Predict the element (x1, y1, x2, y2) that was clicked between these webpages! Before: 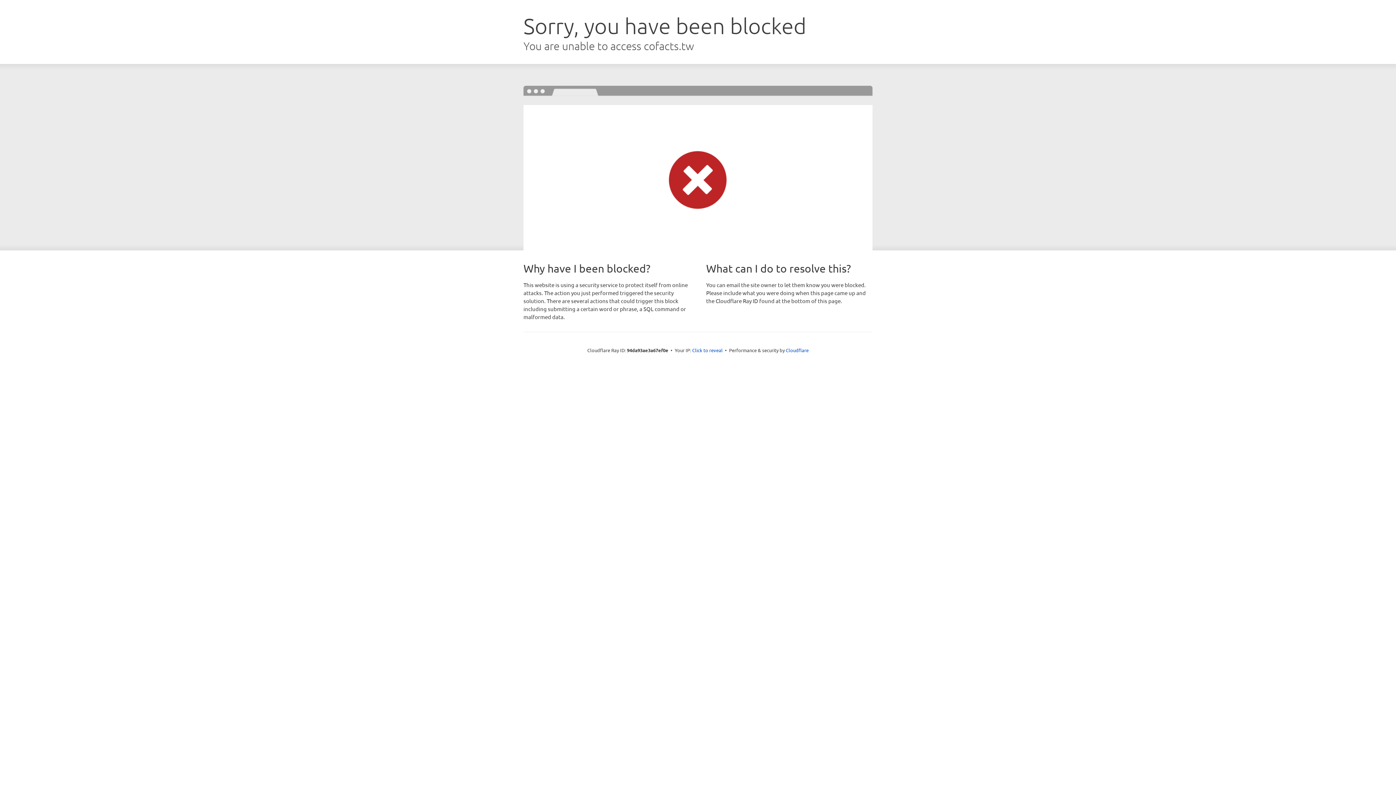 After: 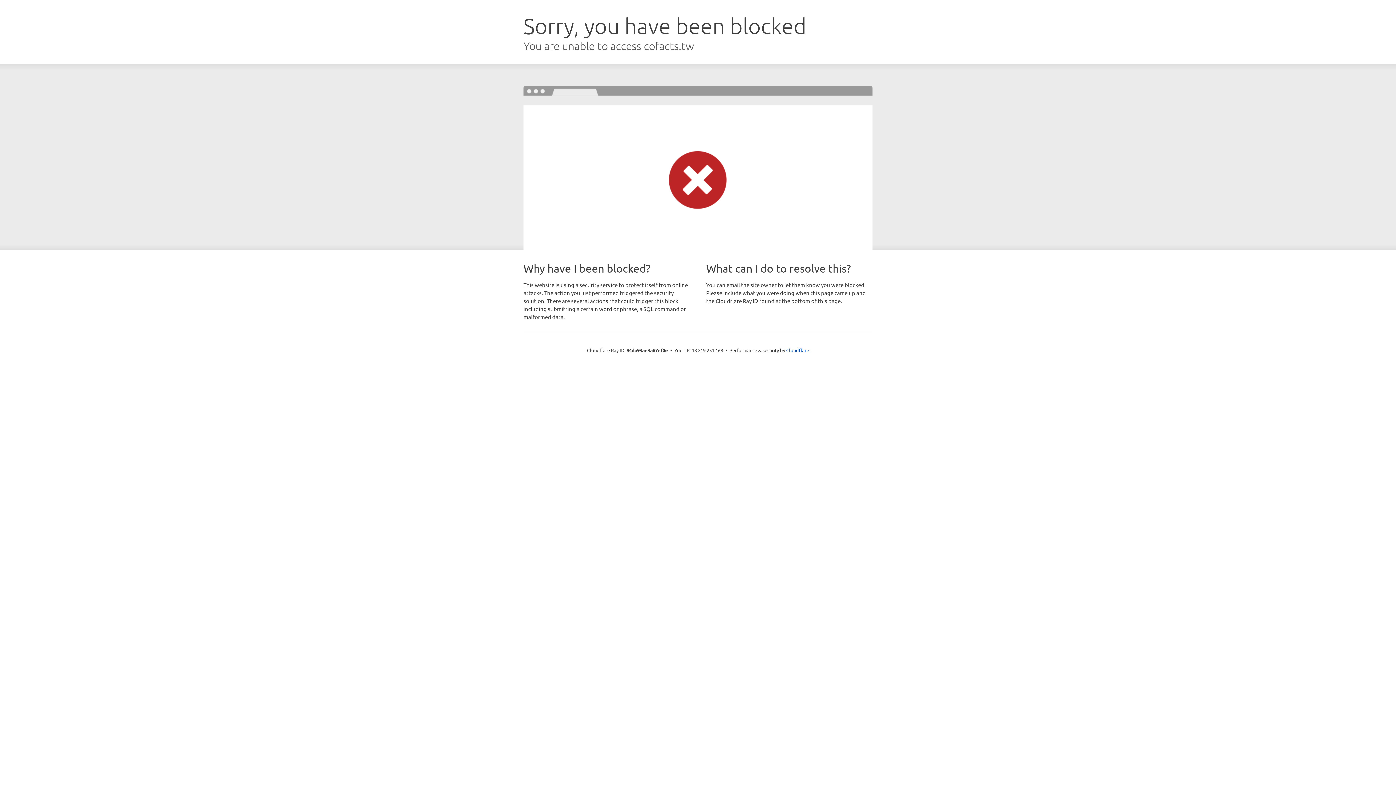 Action: bbox: (692, 346, 722, 353) label: Click to reveal